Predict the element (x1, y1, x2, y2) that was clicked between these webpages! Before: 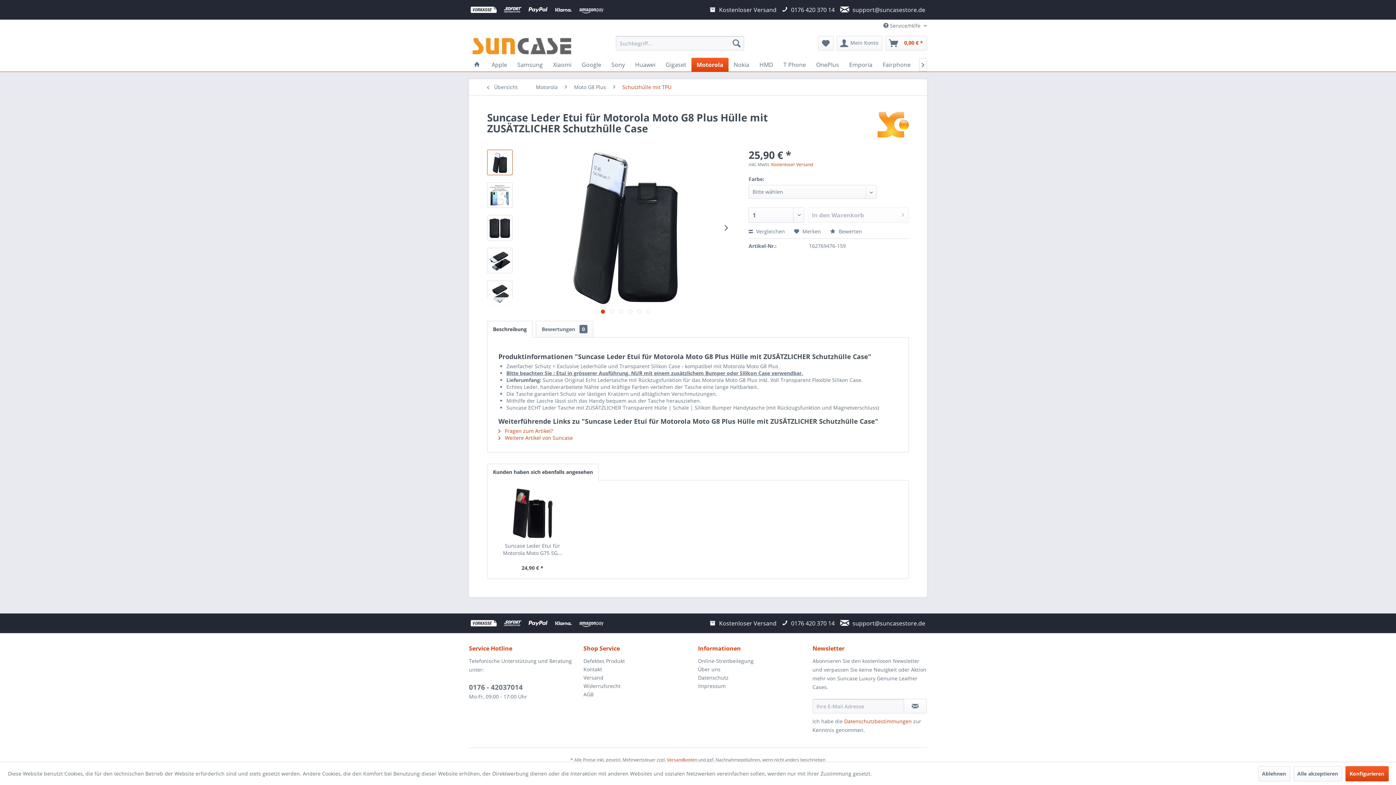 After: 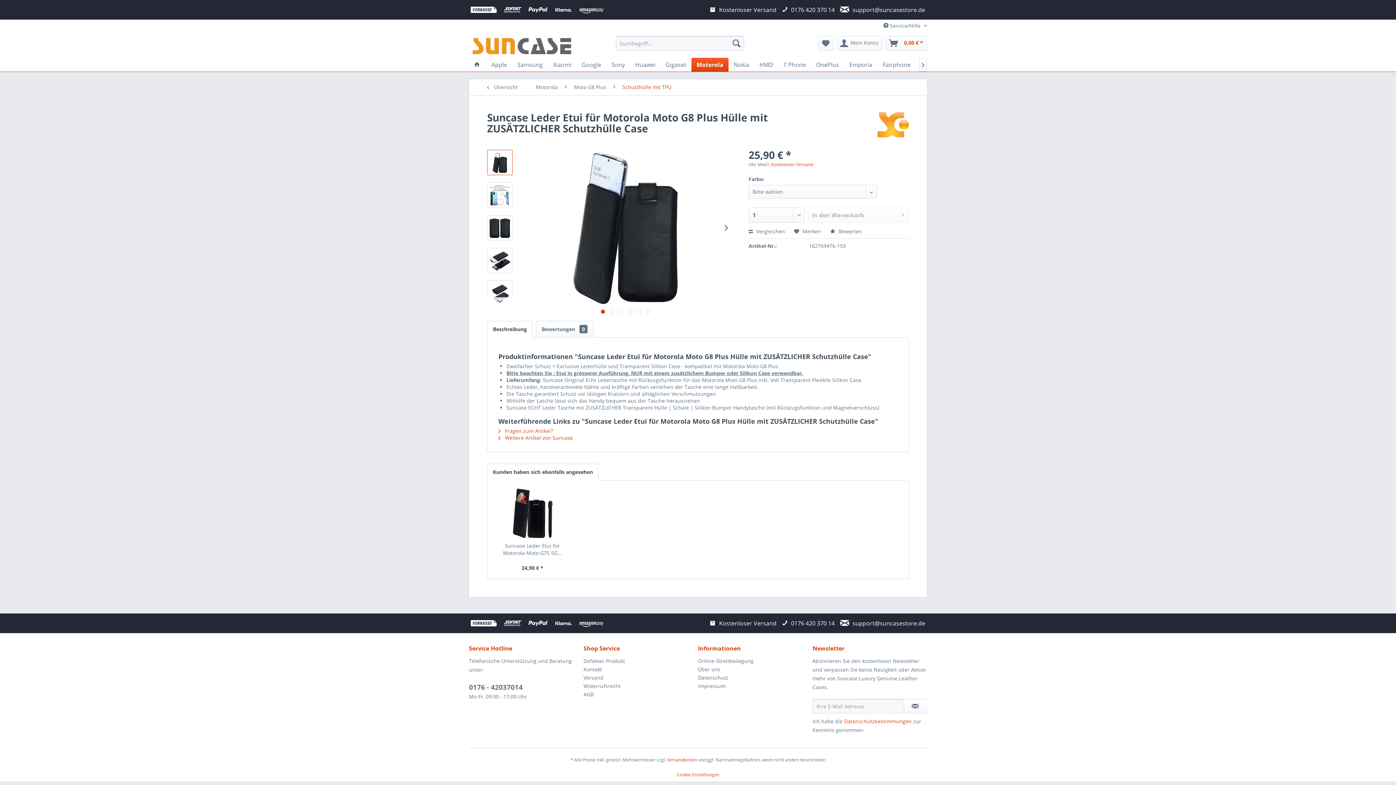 Action: label: Alle akzeptieren bbox: (1293, 766, 1342, 781)